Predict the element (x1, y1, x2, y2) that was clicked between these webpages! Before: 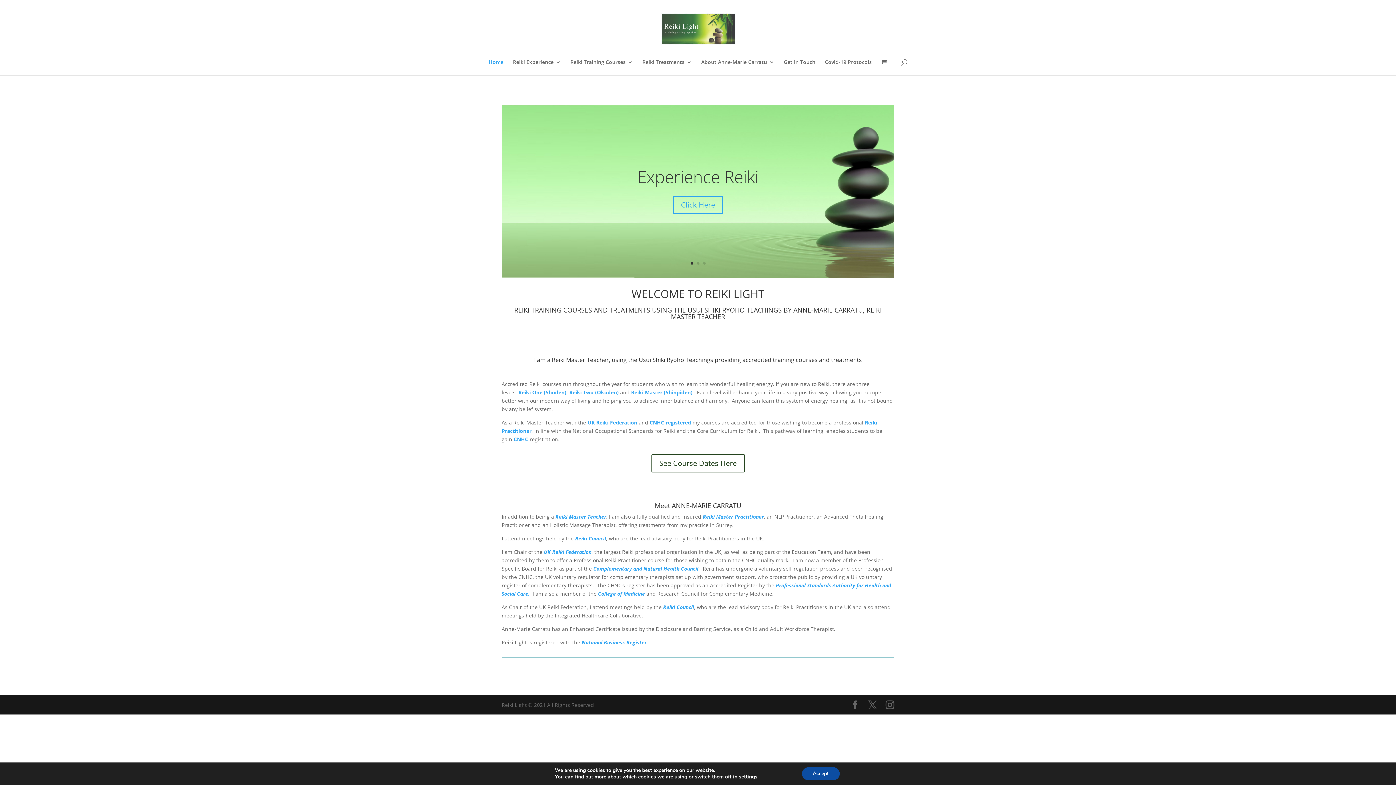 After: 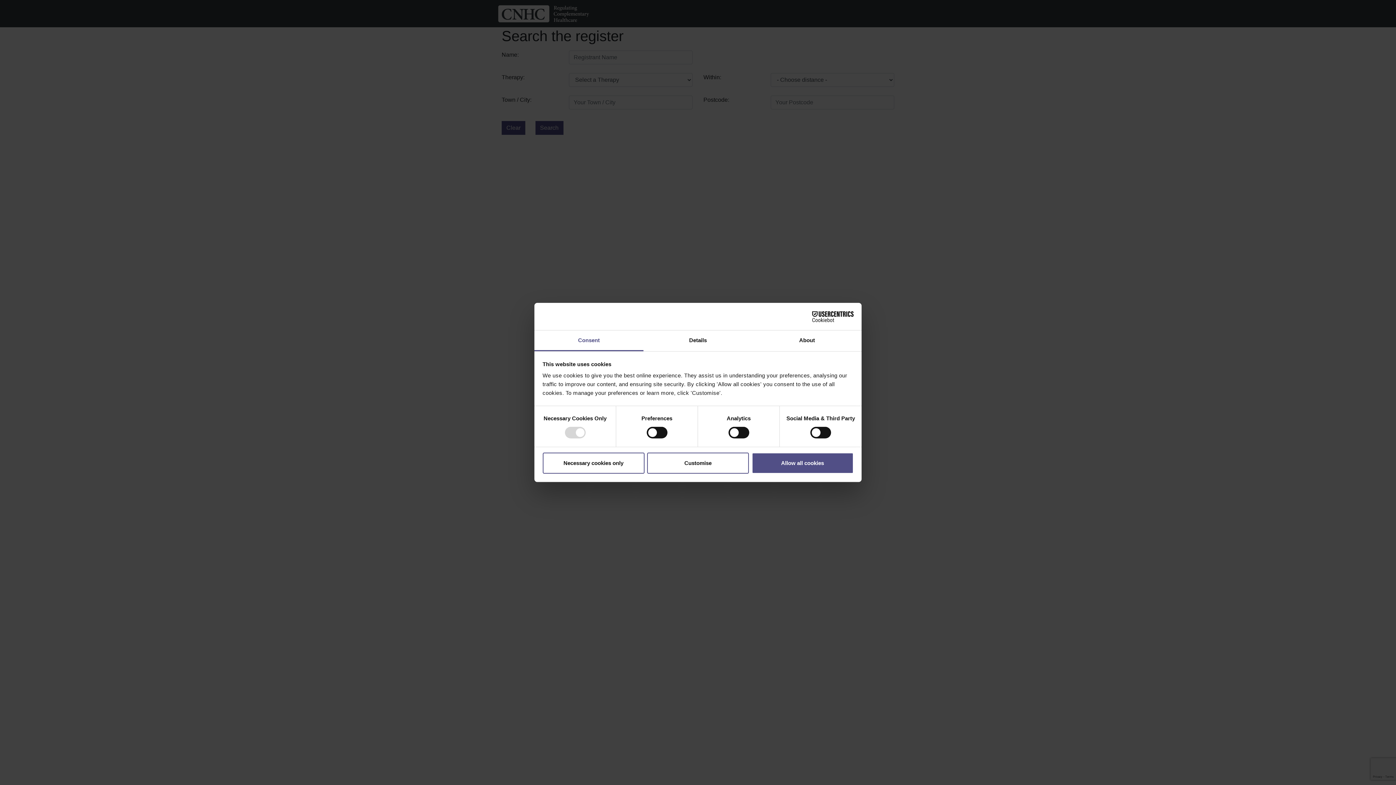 Action: bbox: (649, 419, 691, 426) label: CNHC registered